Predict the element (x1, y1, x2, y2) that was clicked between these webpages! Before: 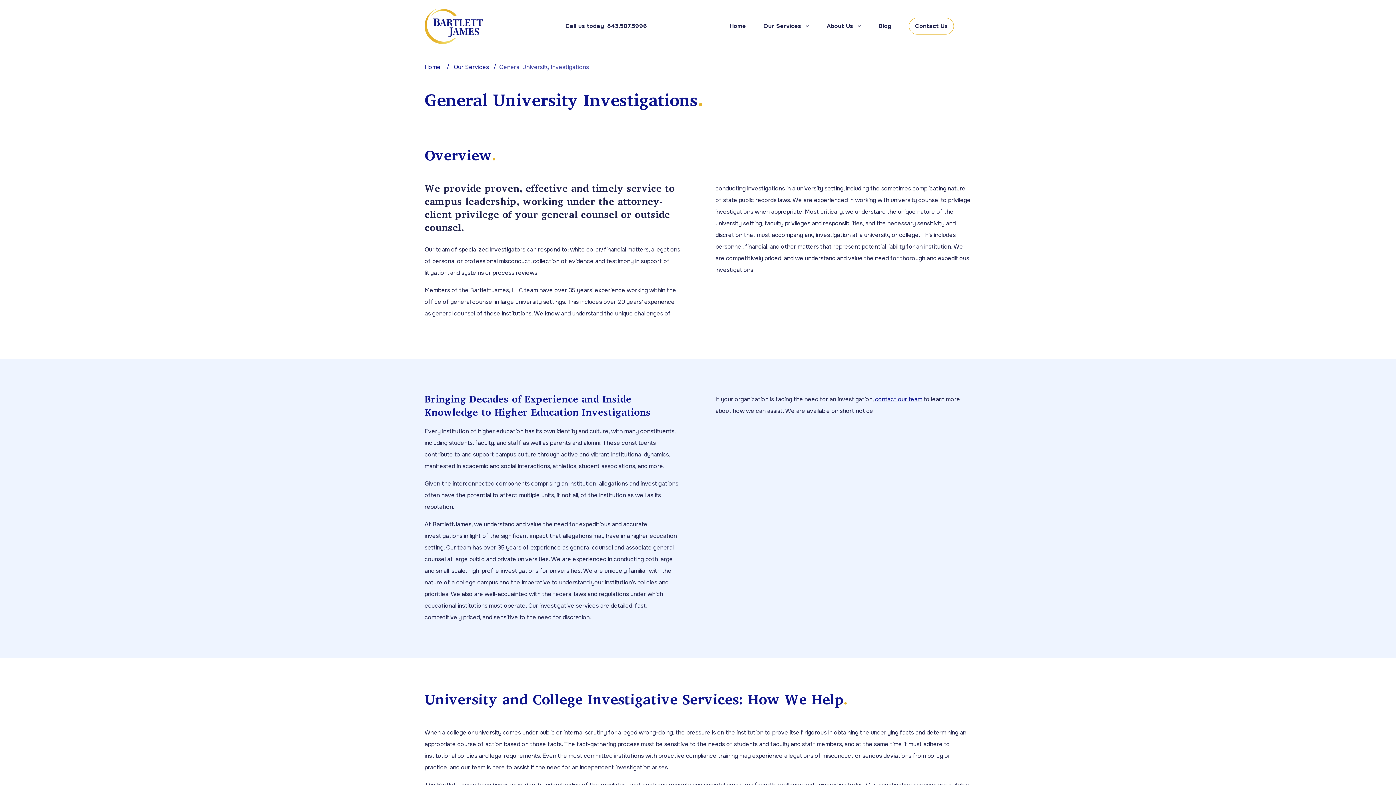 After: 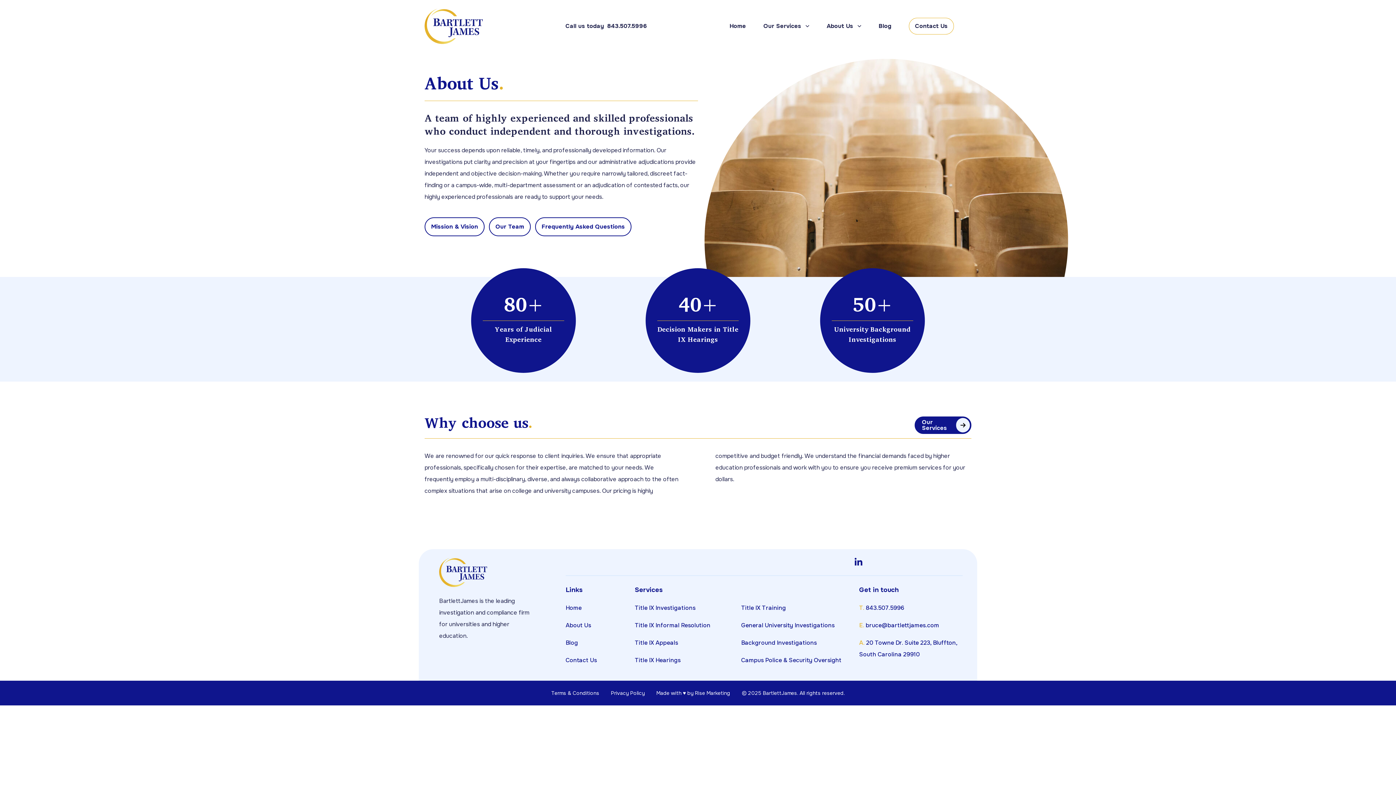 Action: bbox: (826, 20, 861, 32) label: About Us